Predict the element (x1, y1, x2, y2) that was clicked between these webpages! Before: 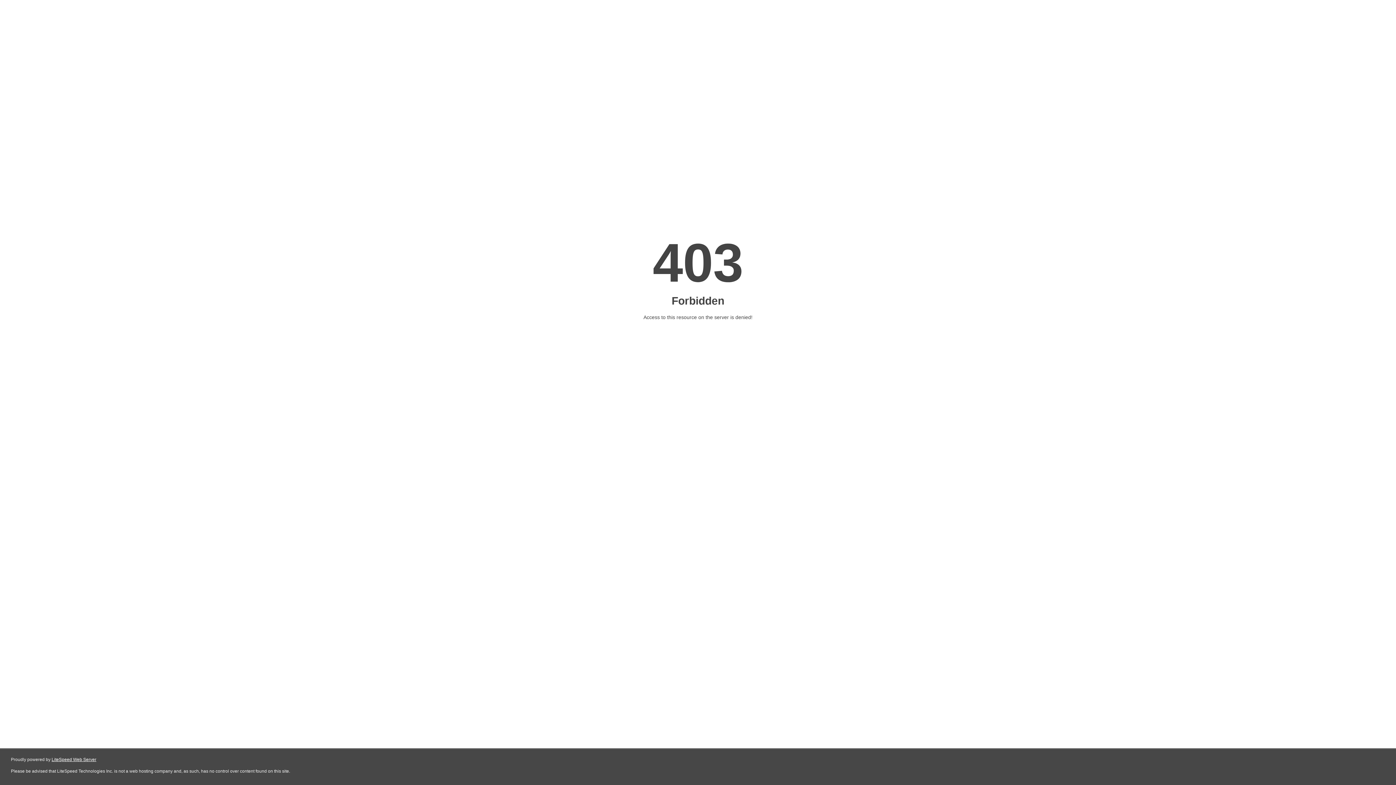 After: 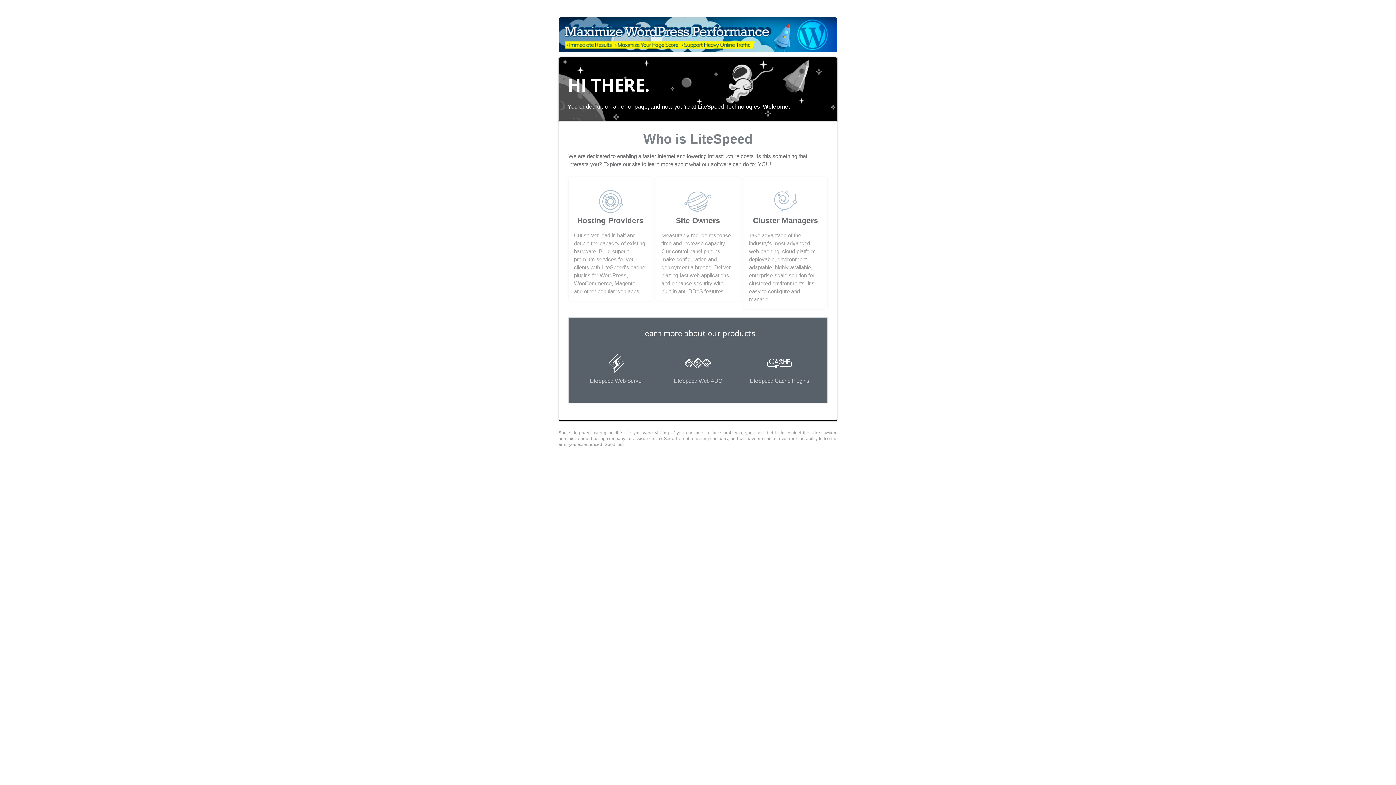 Action: bbox: (51, 757, 96, 762) label: LiteSpeed Web Server